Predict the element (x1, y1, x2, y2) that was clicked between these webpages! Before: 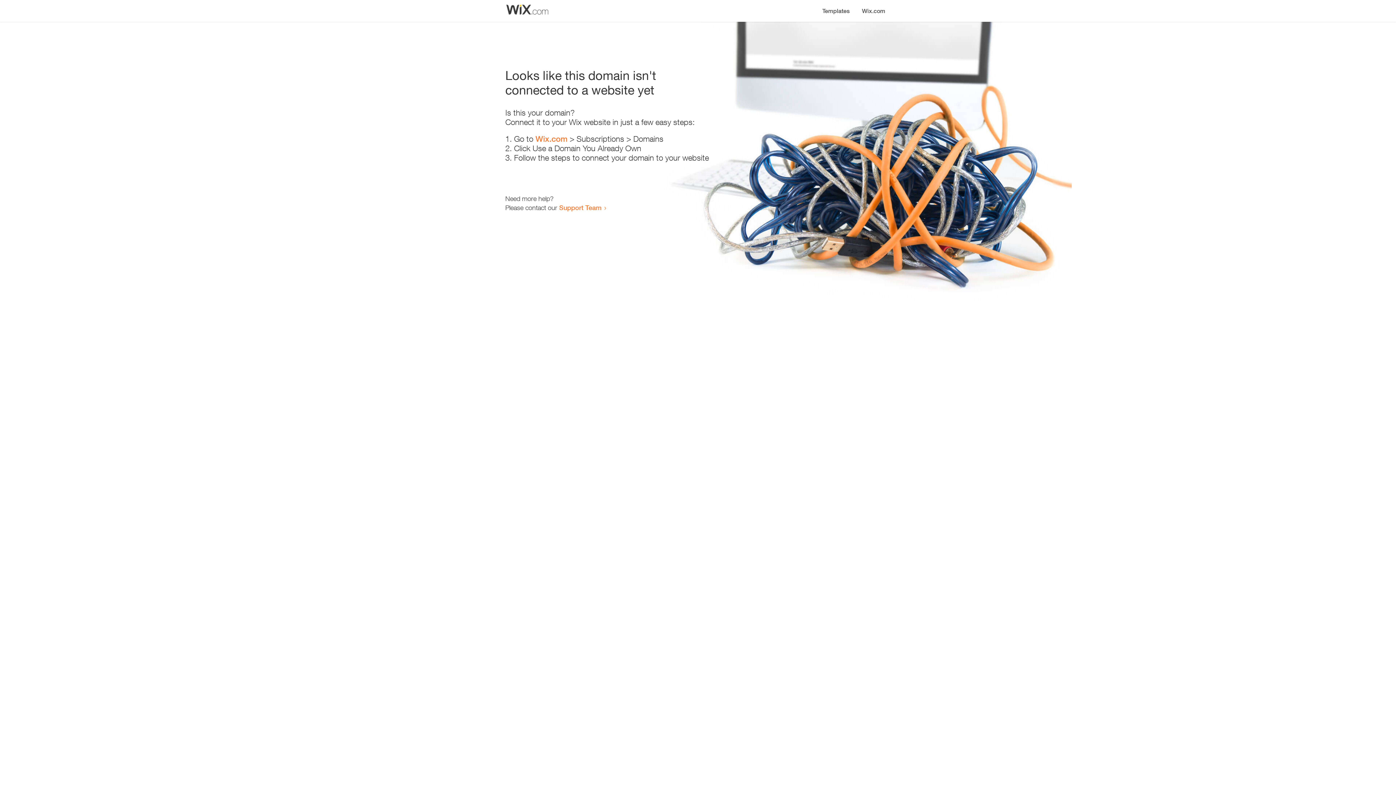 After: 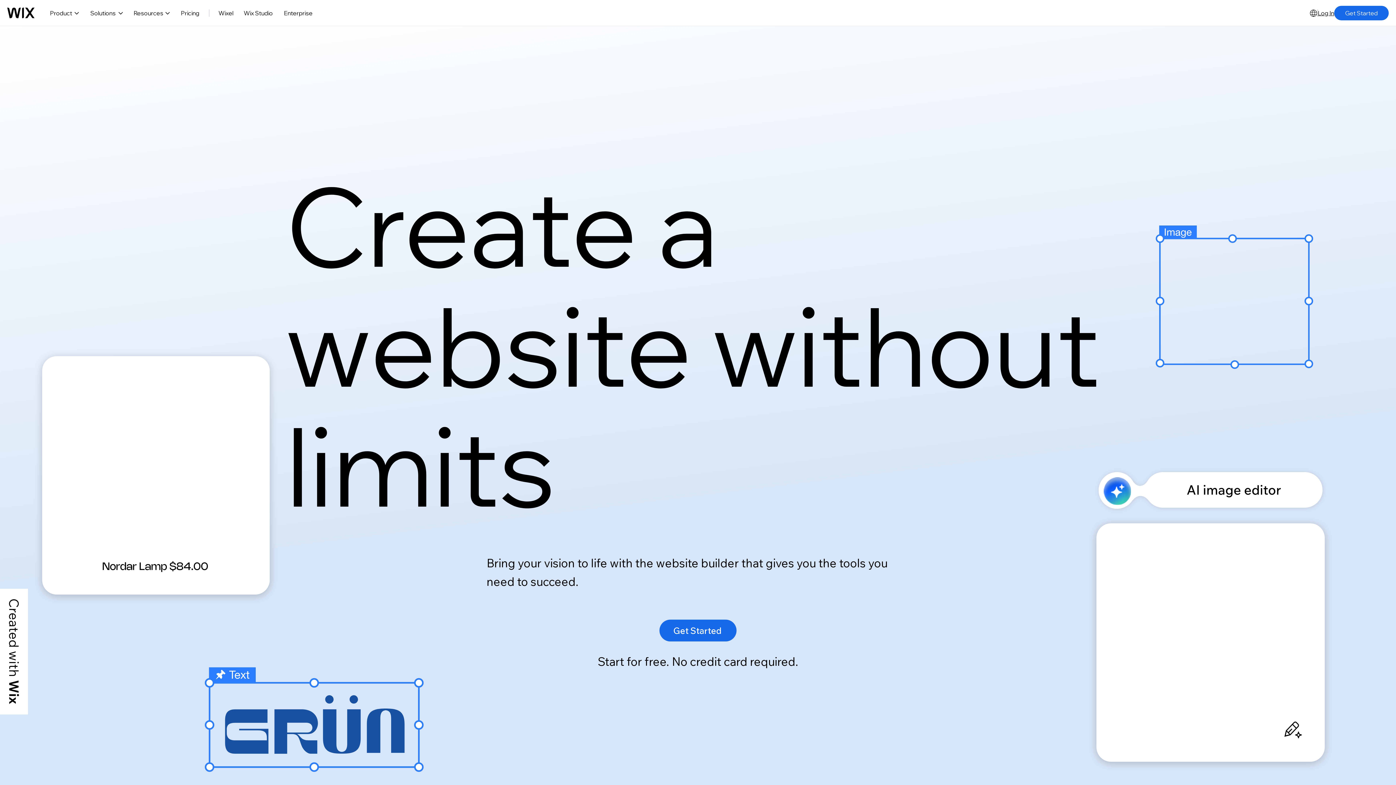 Action: bbox: (856, 0, 890, 14) label: Wix.com